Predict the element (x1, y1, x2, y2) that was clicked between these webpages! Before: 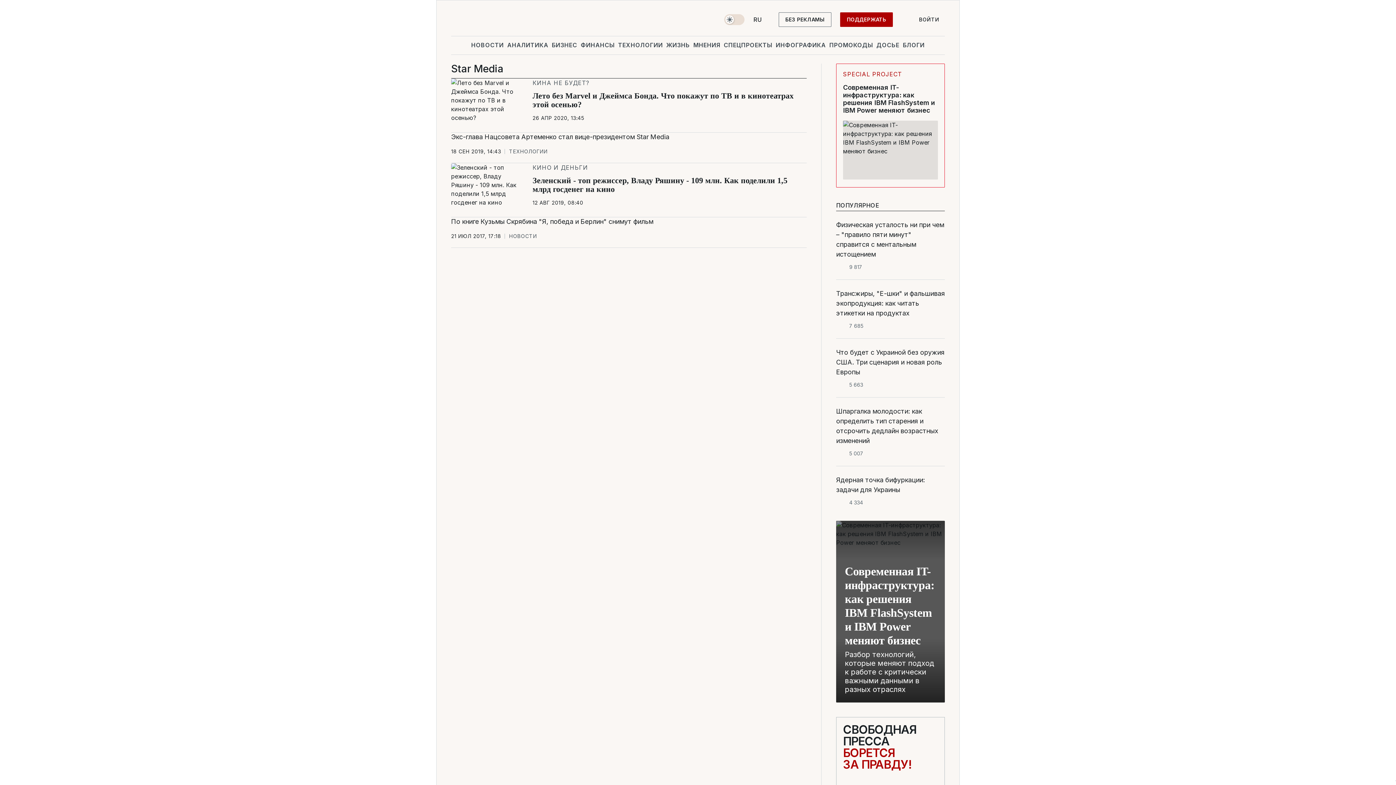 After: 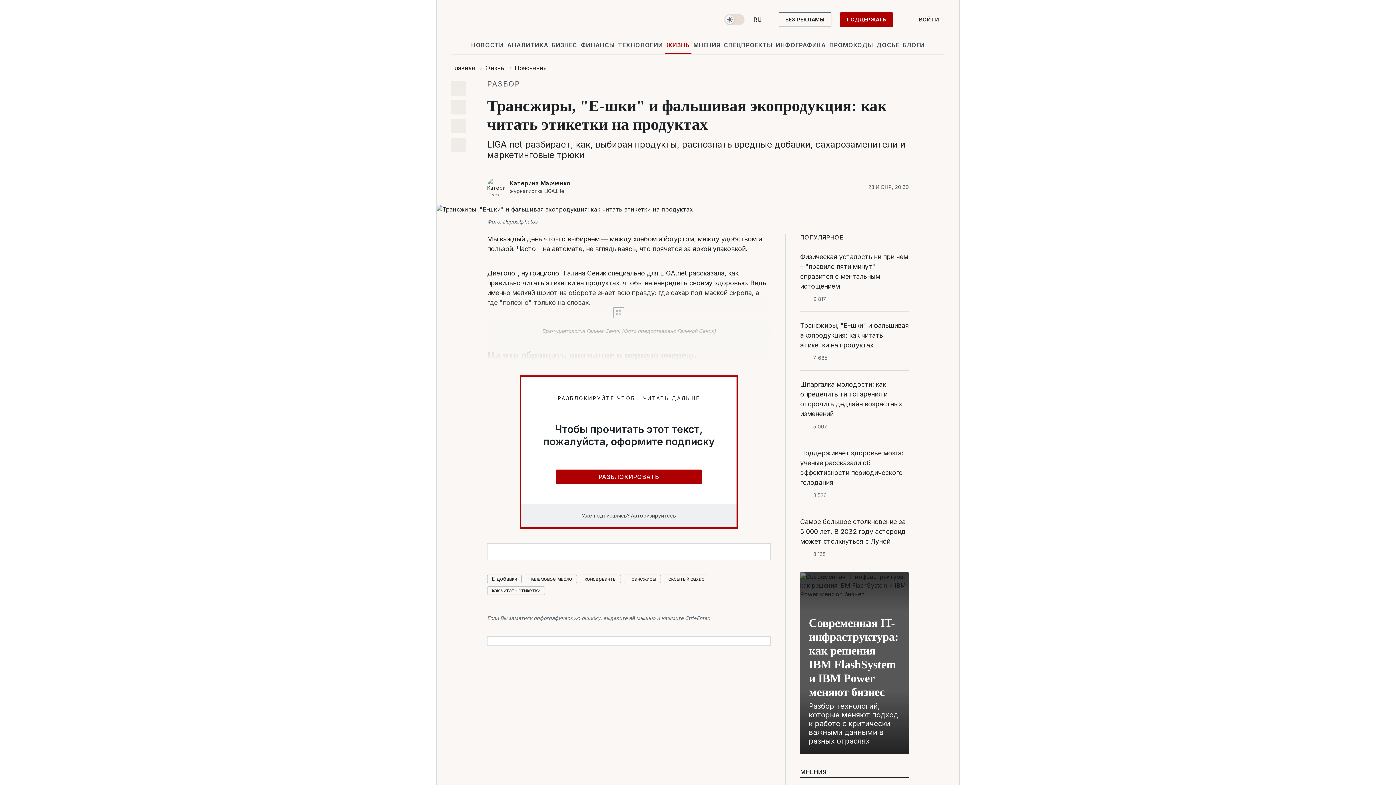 Action: bbox: (836, 288, 945, 318) label: Трансжиры, "Е-шки" и фальшивая экопродукция: как читать этикетки на продуктах